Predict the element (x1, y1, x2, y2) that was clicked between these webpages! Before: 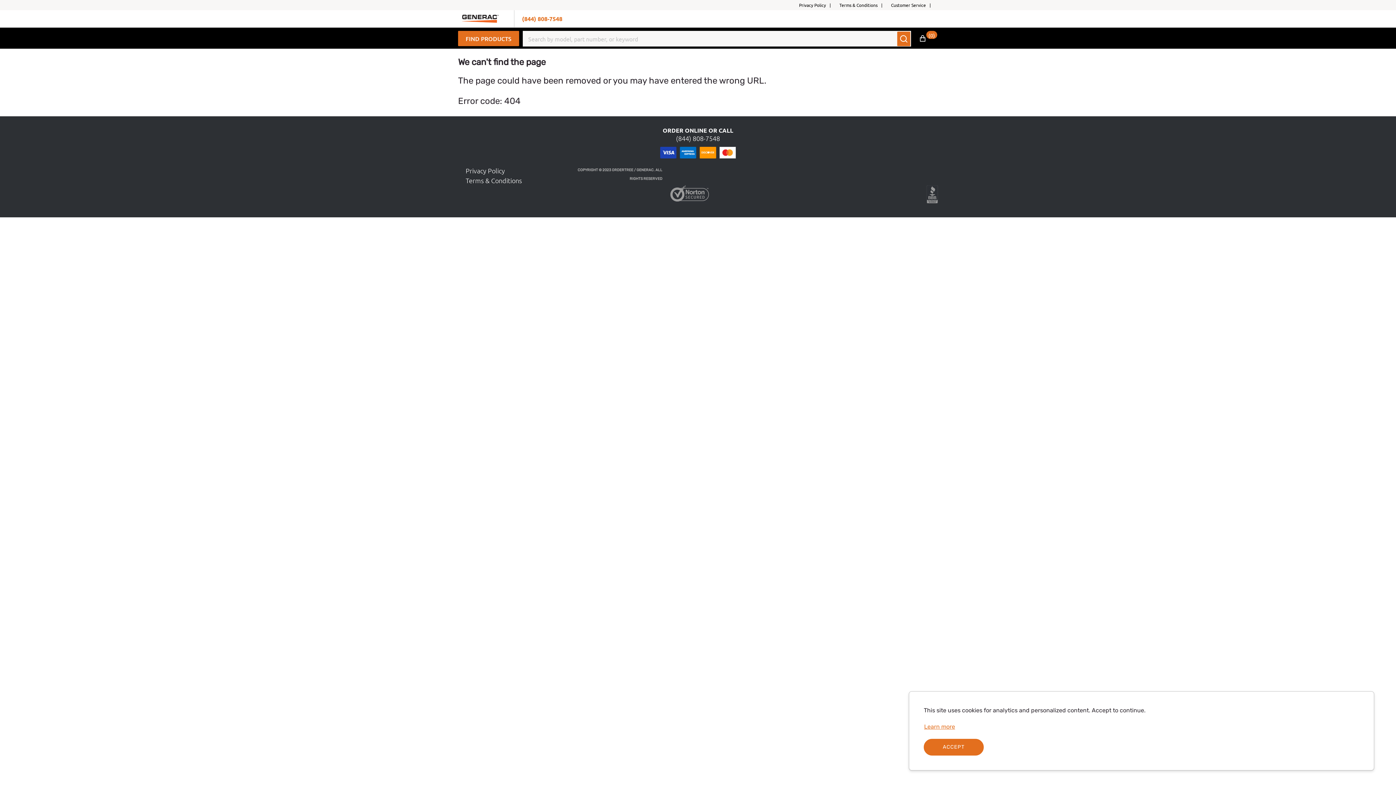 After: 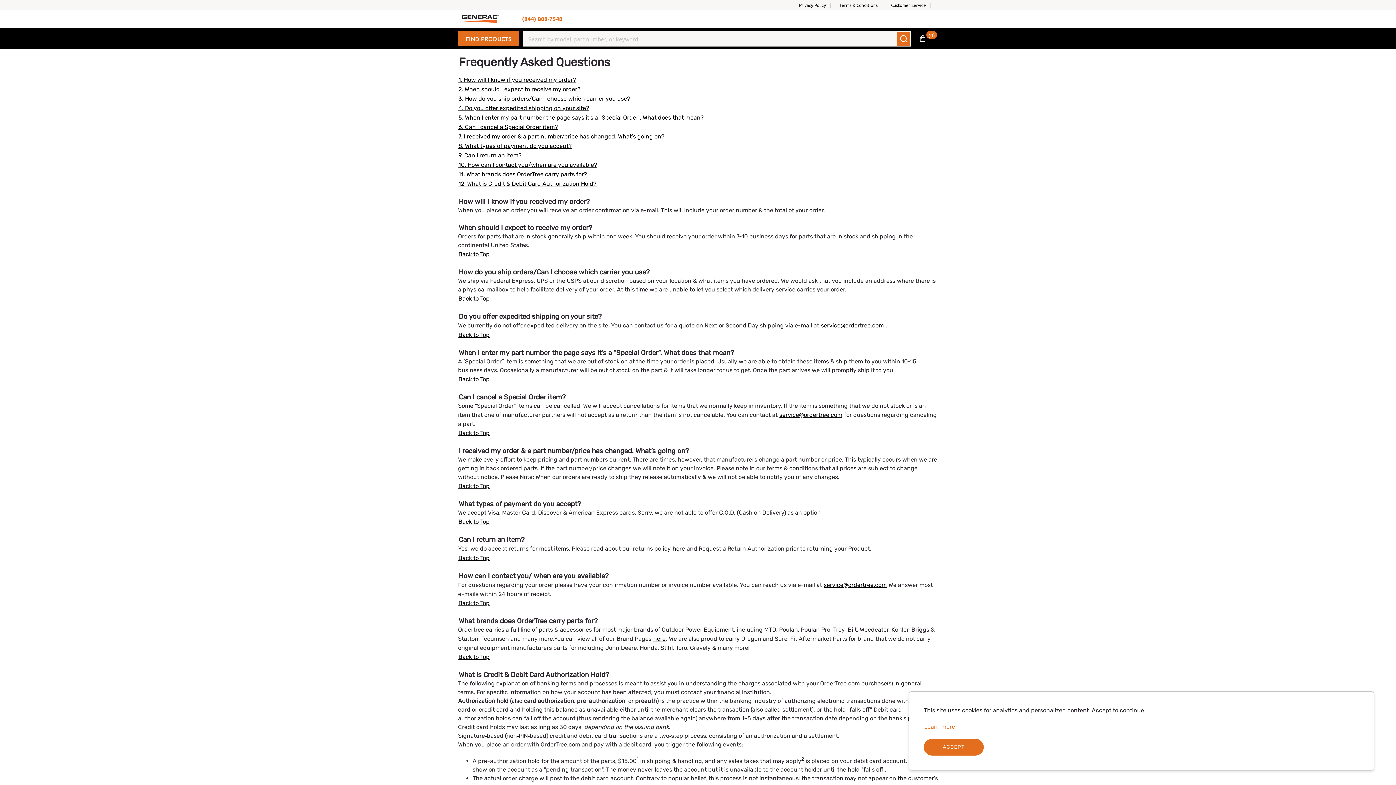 Action: bbox: (889, 0, 938, 10) label: Customer Service